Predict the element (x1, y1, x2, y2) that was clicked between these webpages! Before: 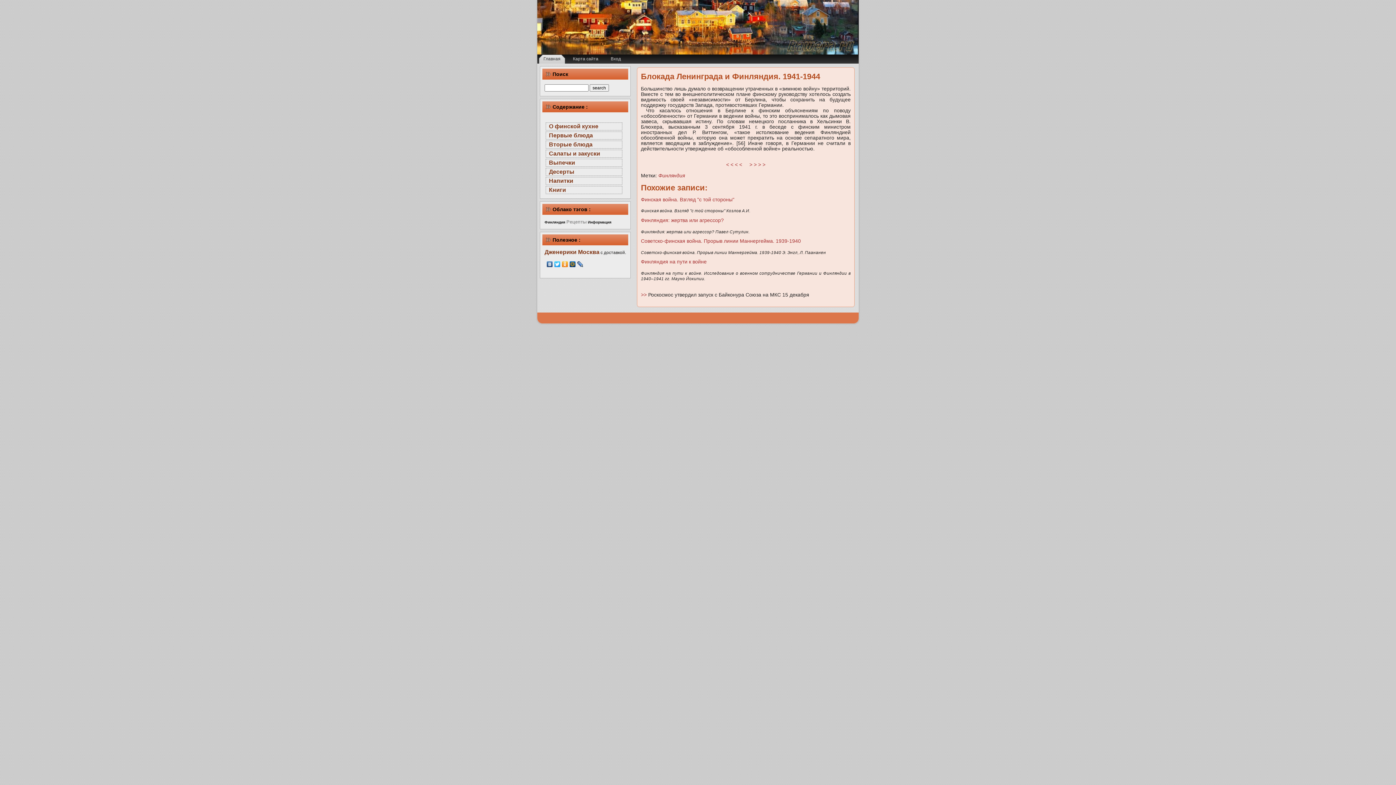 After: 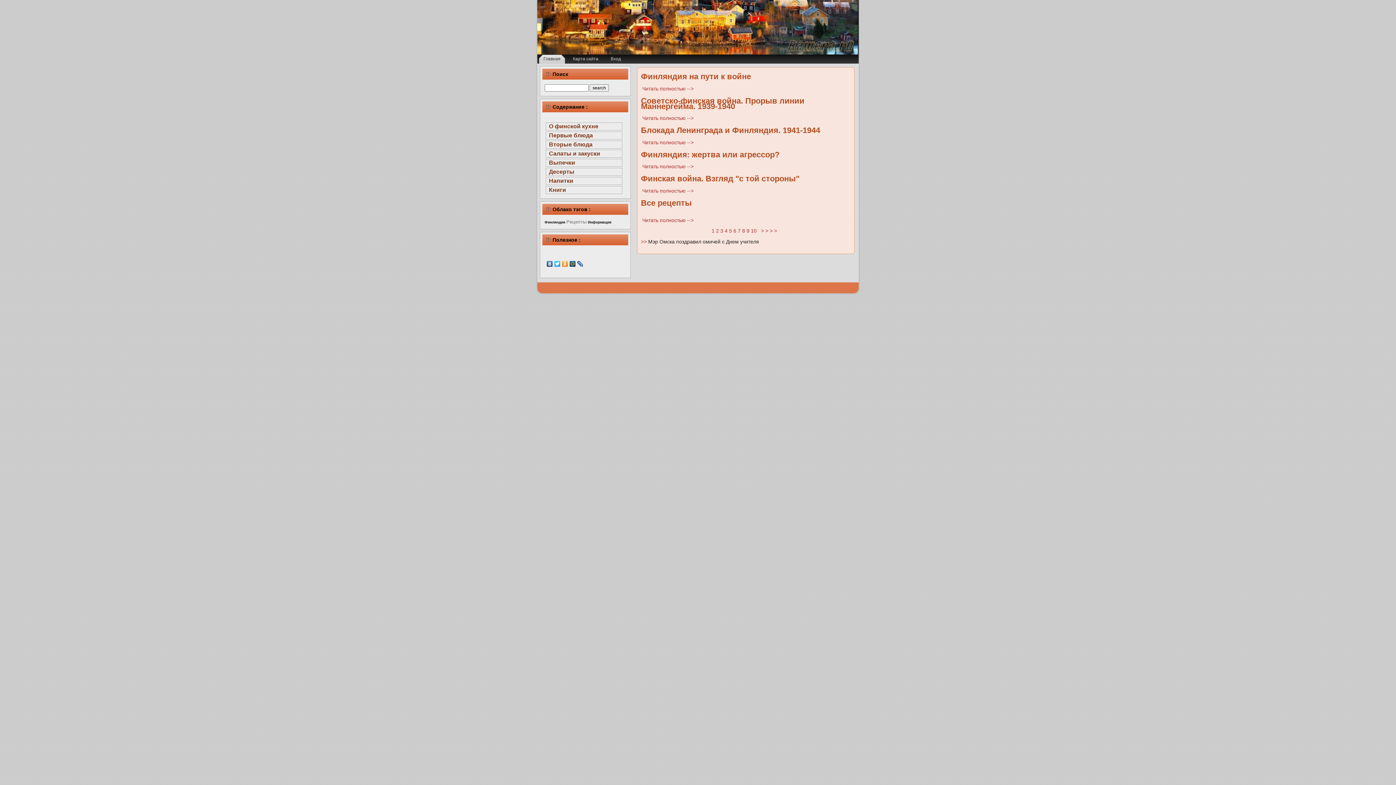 Action: label: Советско-финская война. Прорыв линии Маннергейма. 1939-1940 bbox: (641, 238, 801, 244)